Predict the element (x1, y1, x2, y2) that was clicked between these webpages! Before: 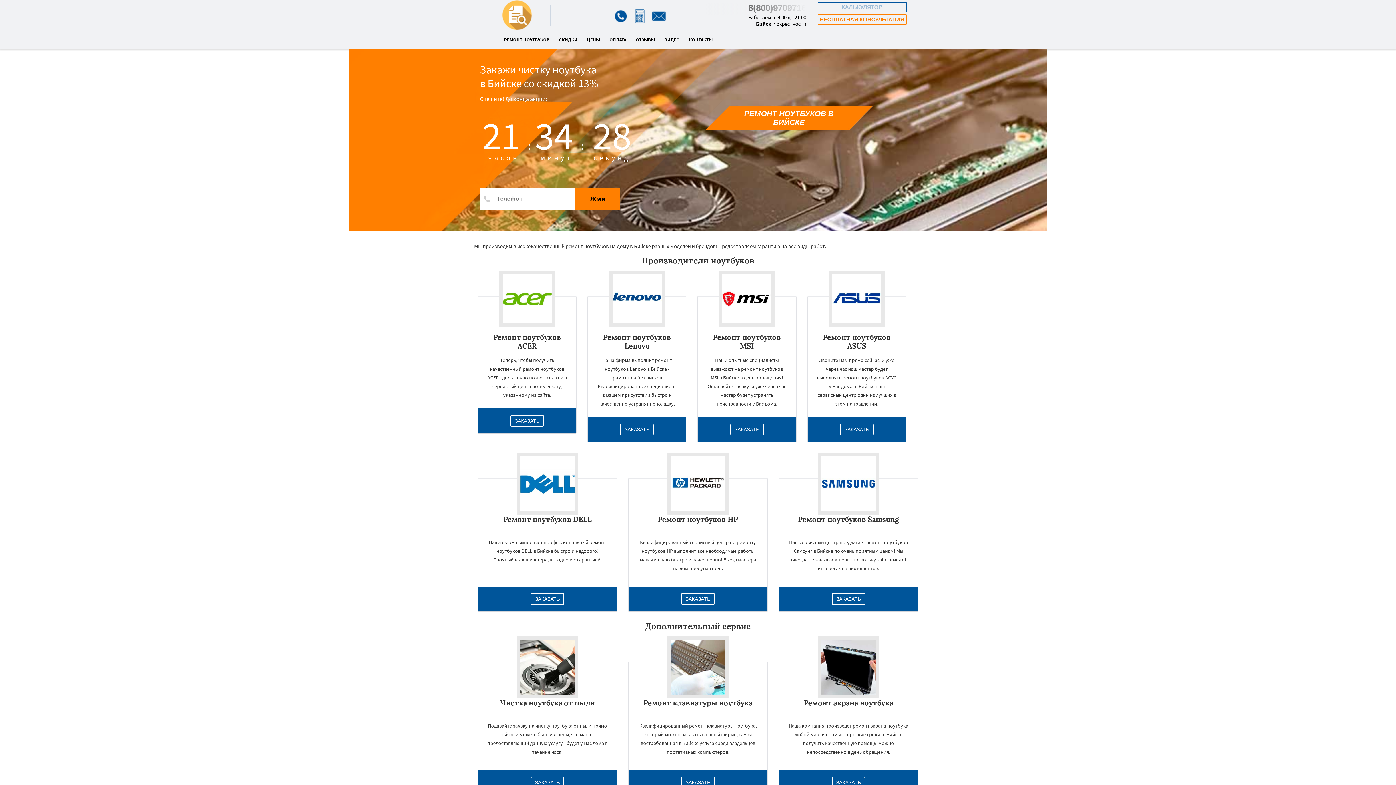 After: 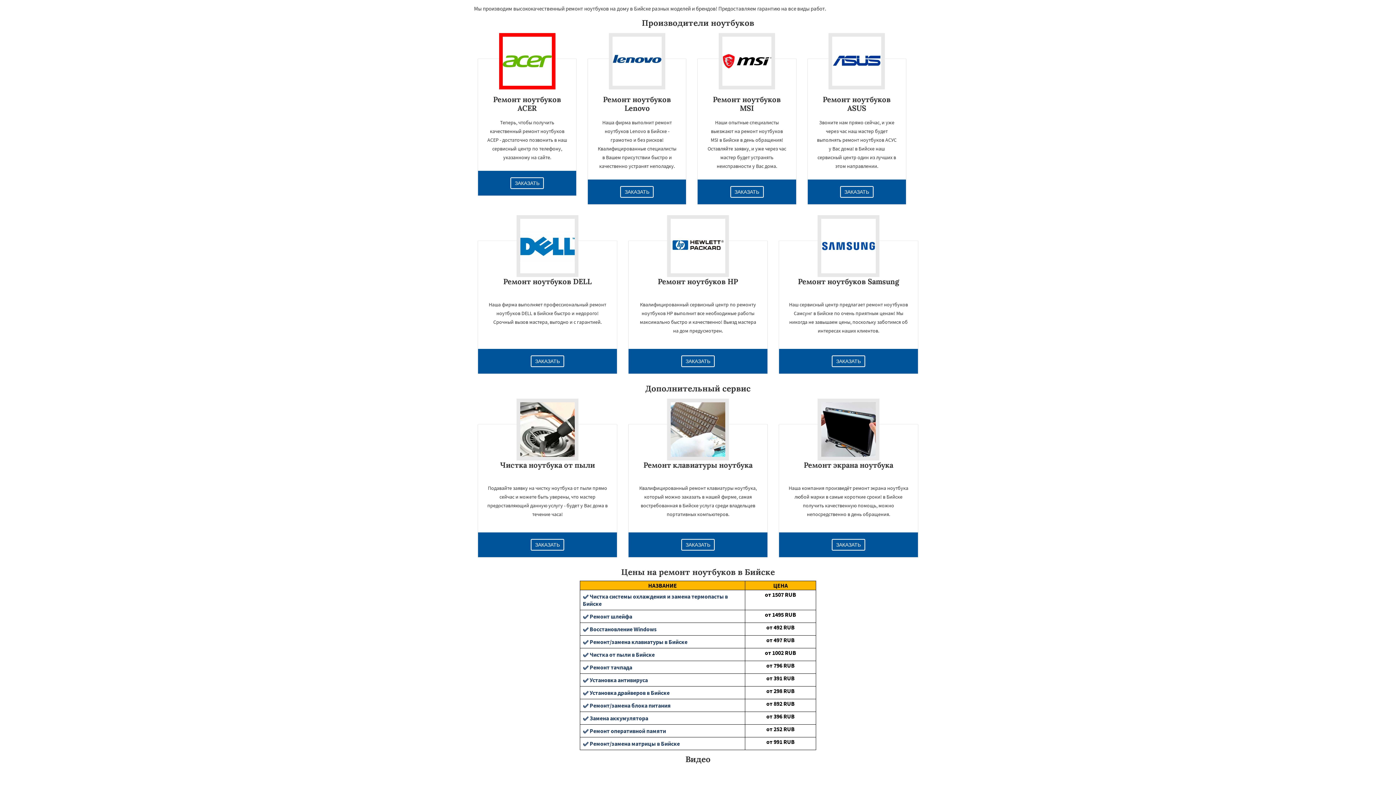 Action: bbox: (504, 37, 549, 48) label: РЕМОНТ НОУТБУКОВ